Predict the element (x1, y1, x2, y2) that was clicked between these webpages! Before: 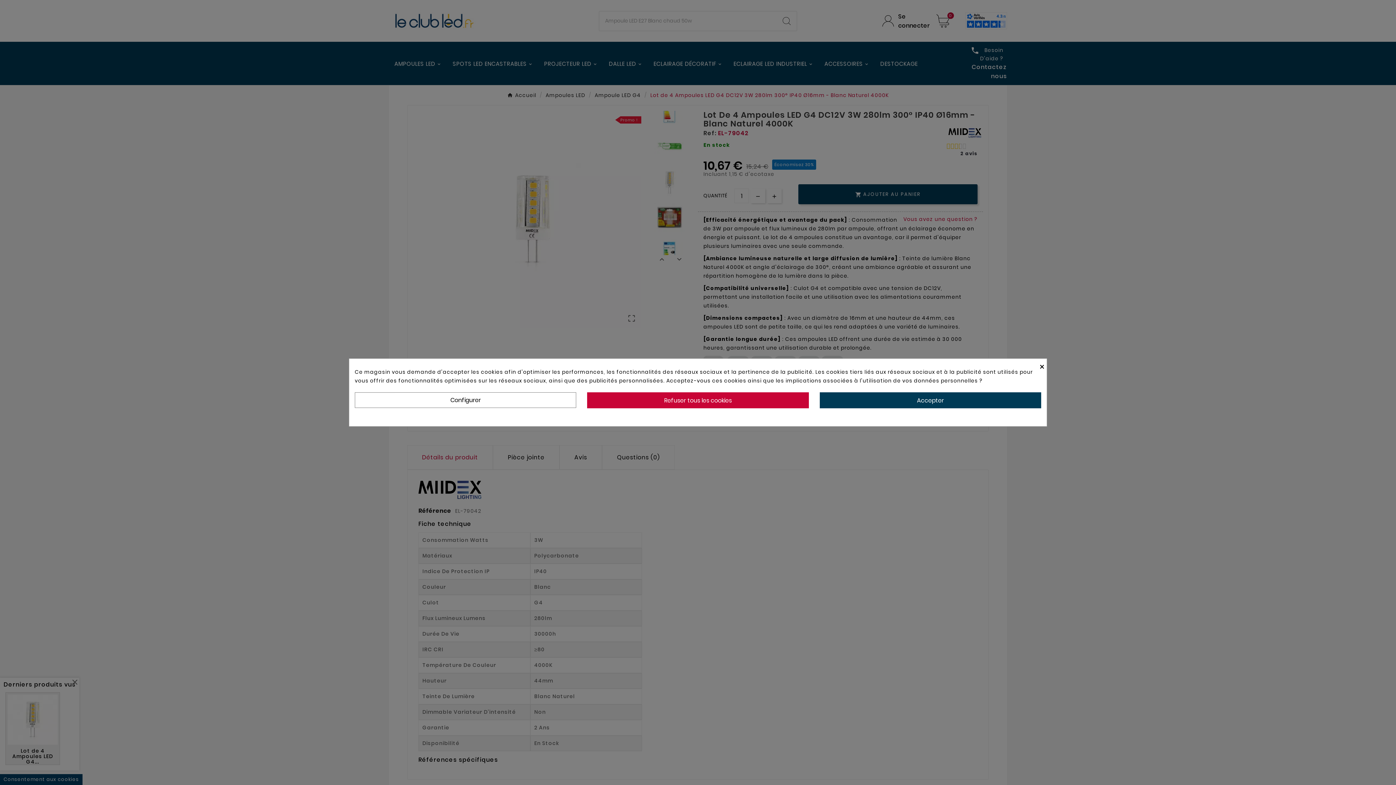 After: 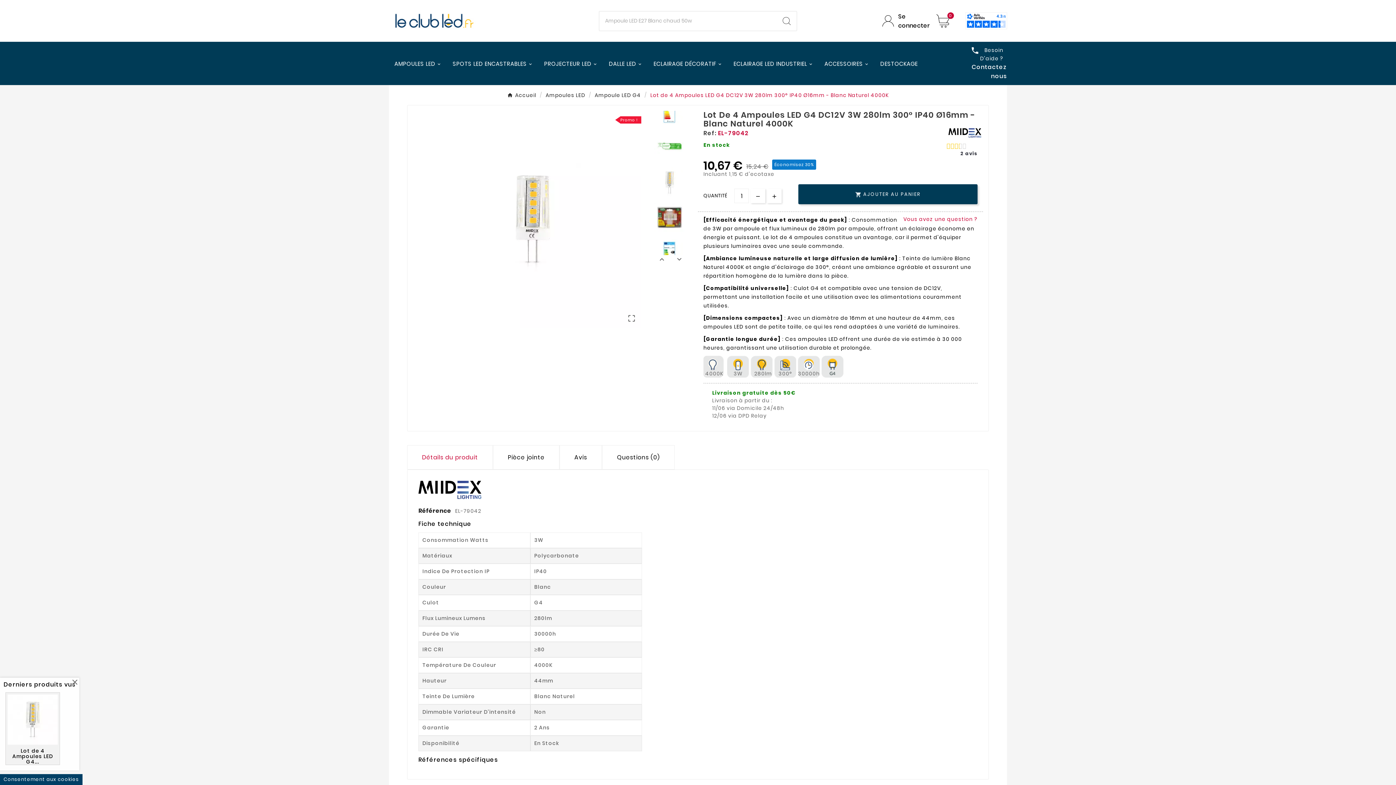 Action: label: × bbox: (1040, 359, 1046, 374)